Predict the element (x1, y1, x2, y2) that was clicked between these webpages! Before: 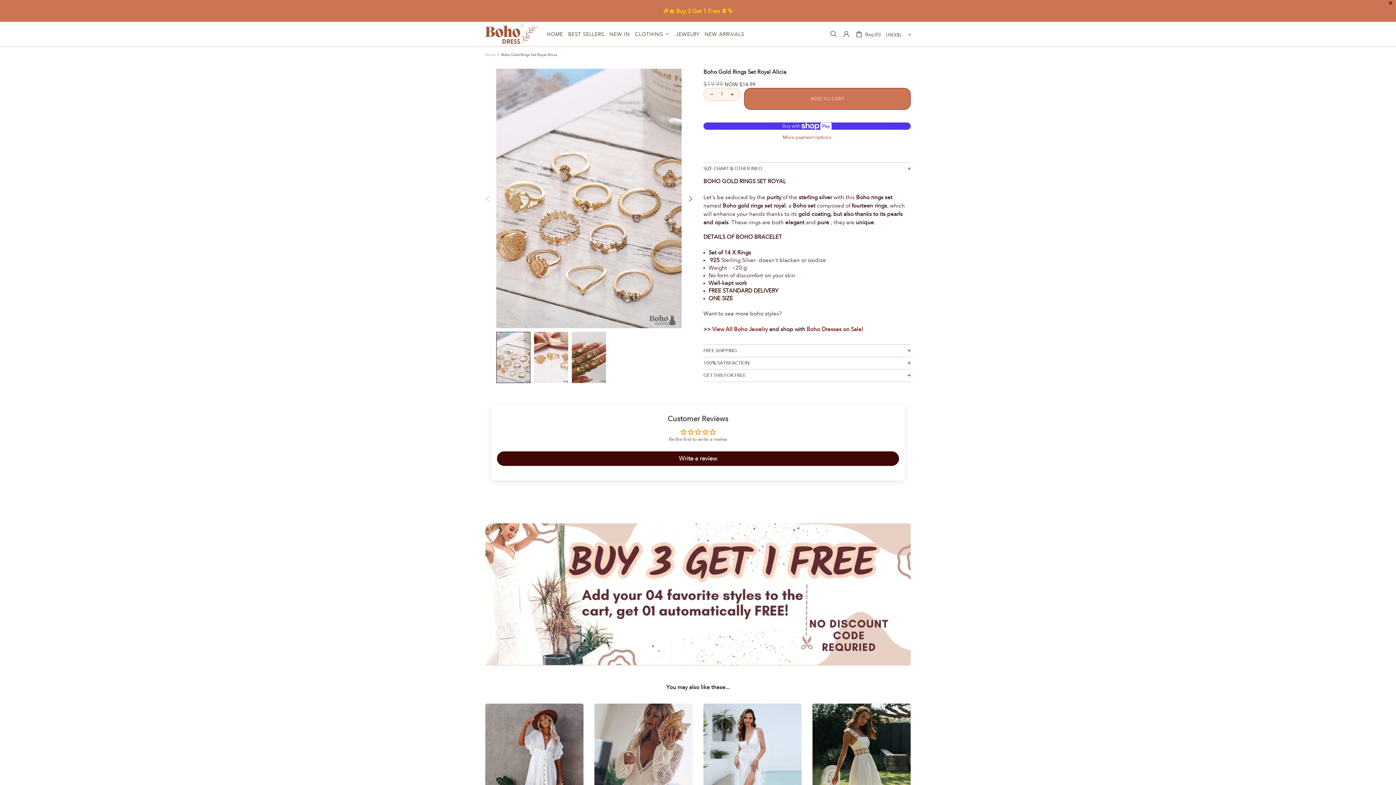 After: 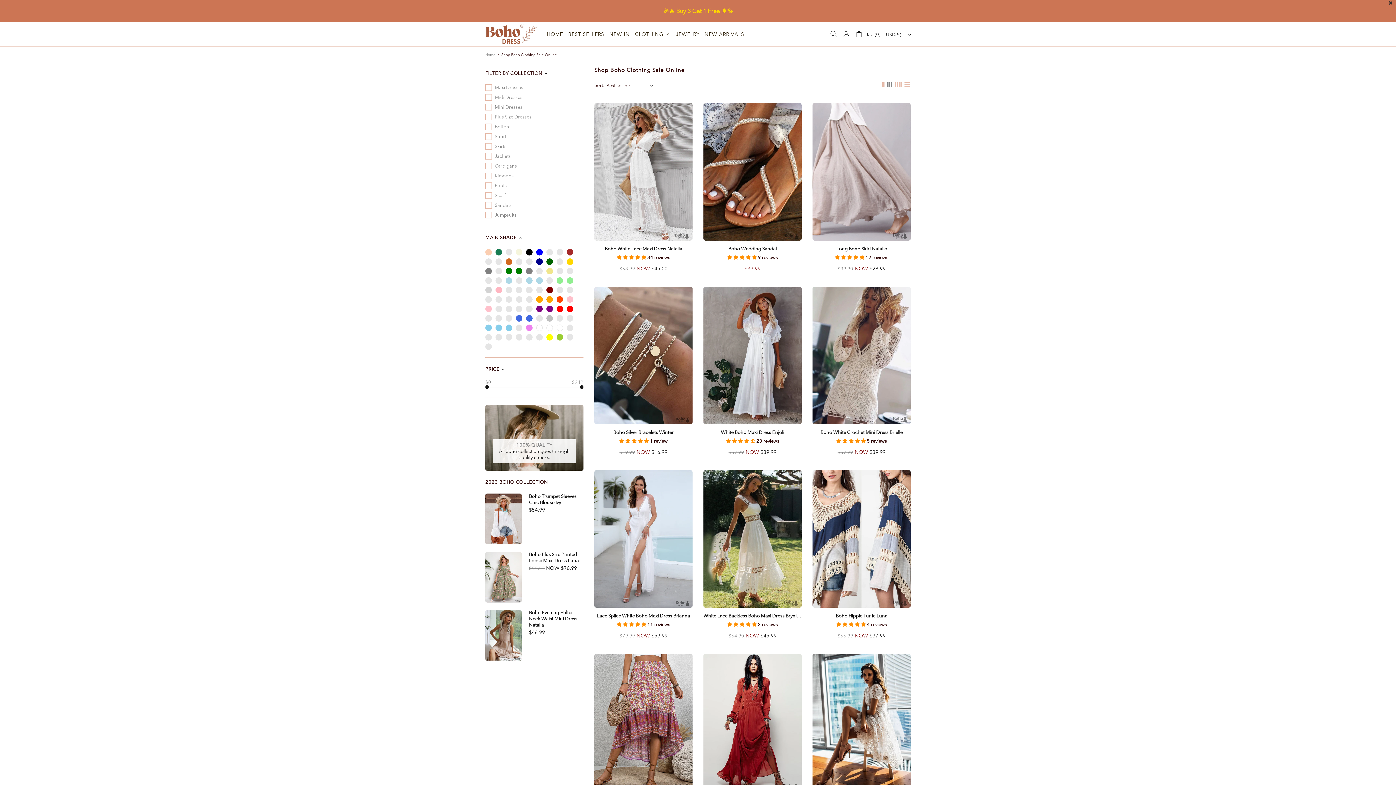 Action: bbox: (806, 325, 863, 333) label: Boho dresses on sale!